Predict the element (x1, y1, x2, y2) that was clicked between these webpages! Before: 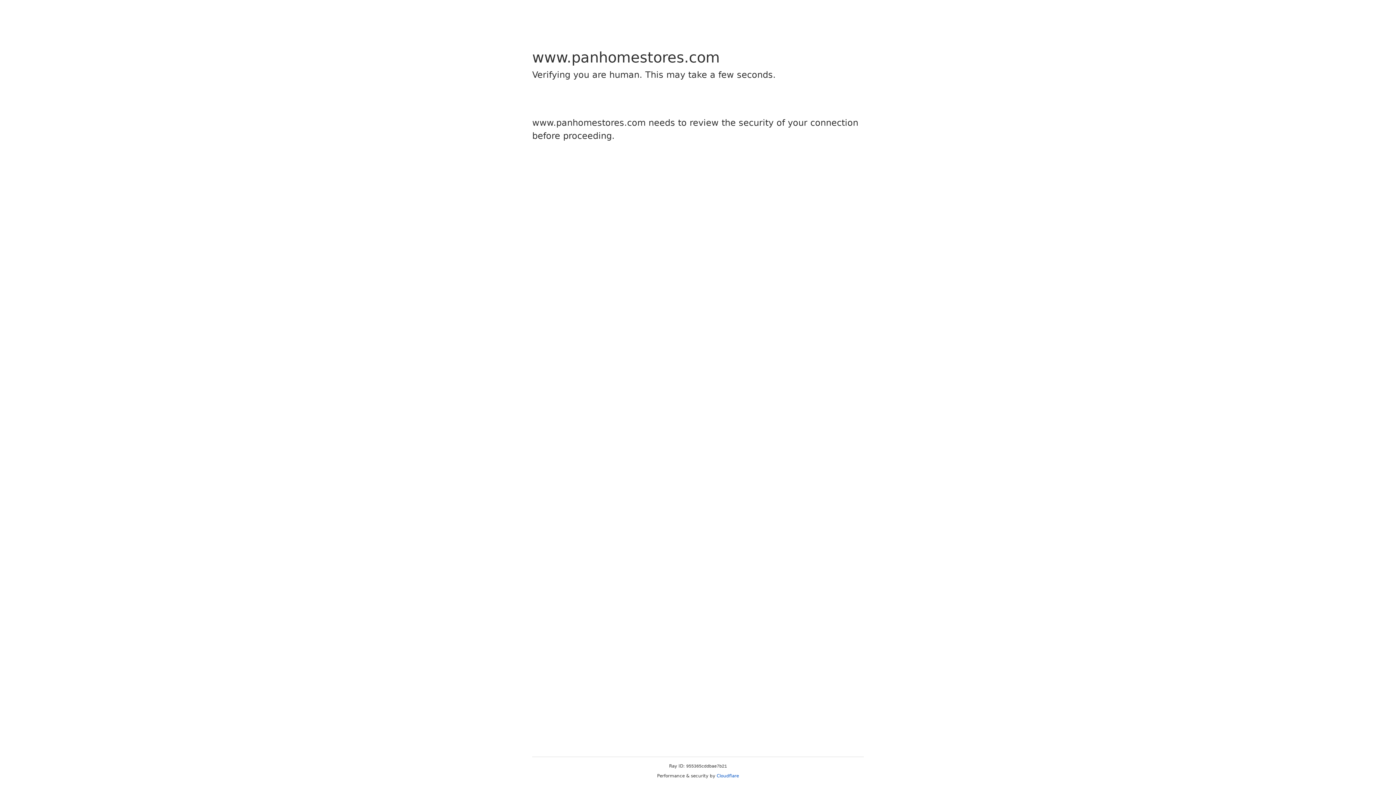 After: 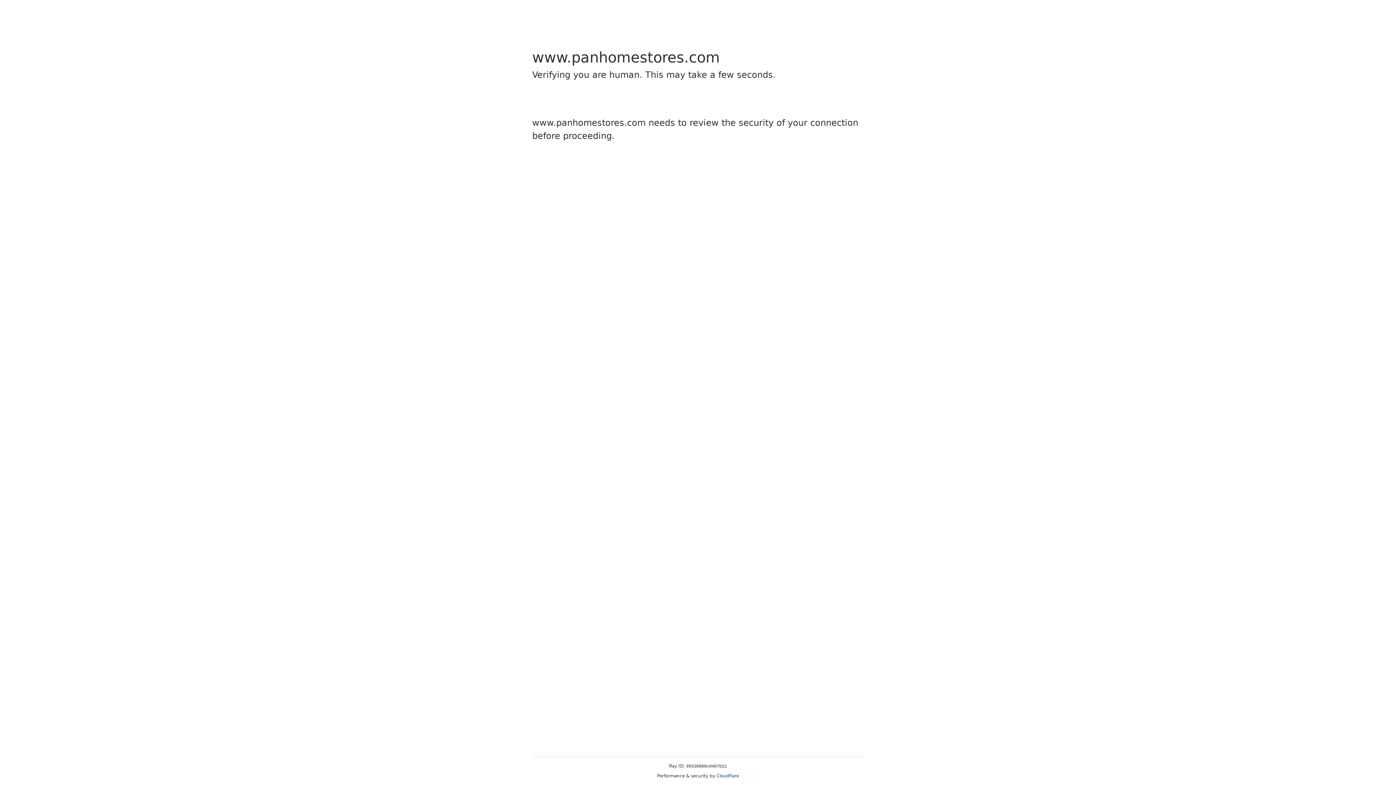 Action: label: Cloudflare bbox: (716, 773, 739, 778)